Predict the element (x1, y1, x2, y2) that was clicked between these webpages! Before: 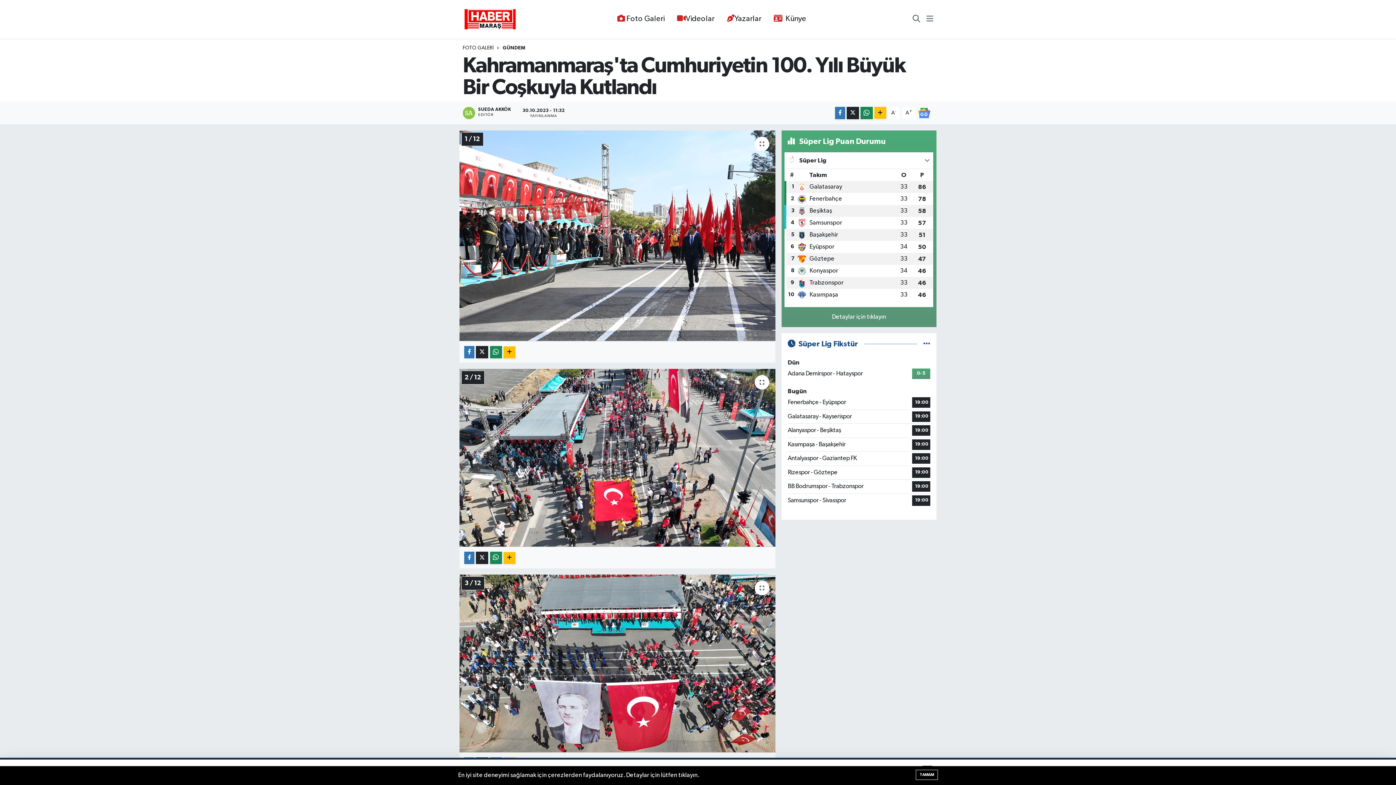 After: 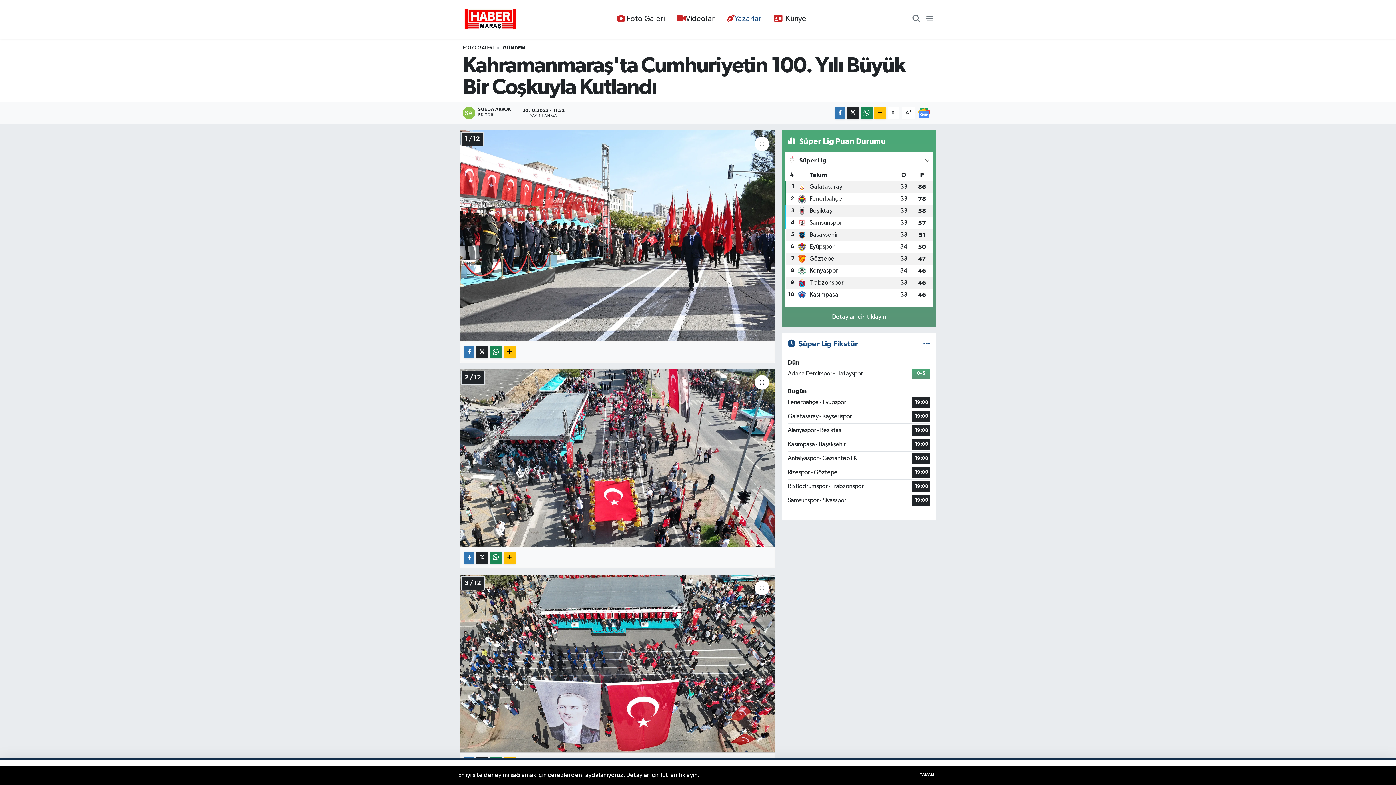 Action: bbox: (720, 10, 767, 27) label: Yazarlar